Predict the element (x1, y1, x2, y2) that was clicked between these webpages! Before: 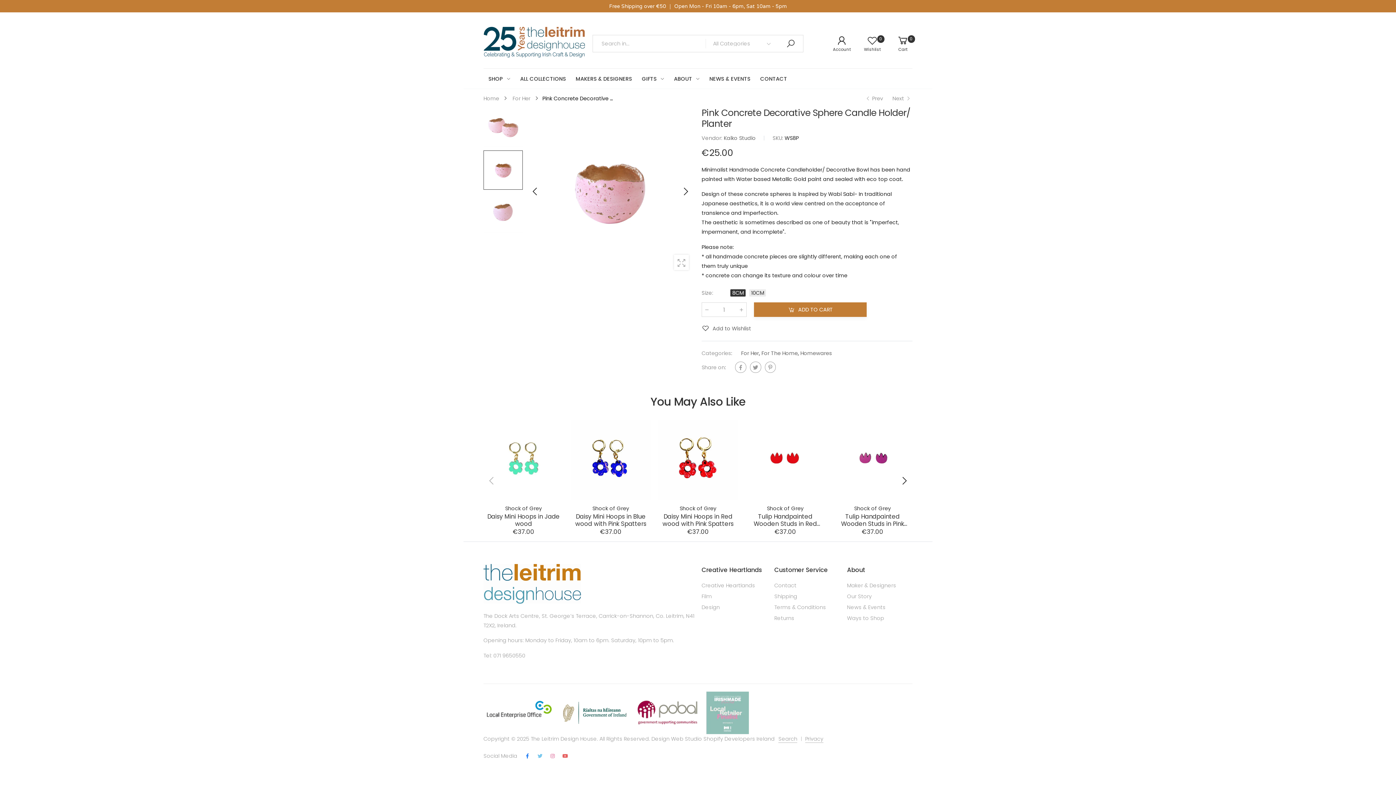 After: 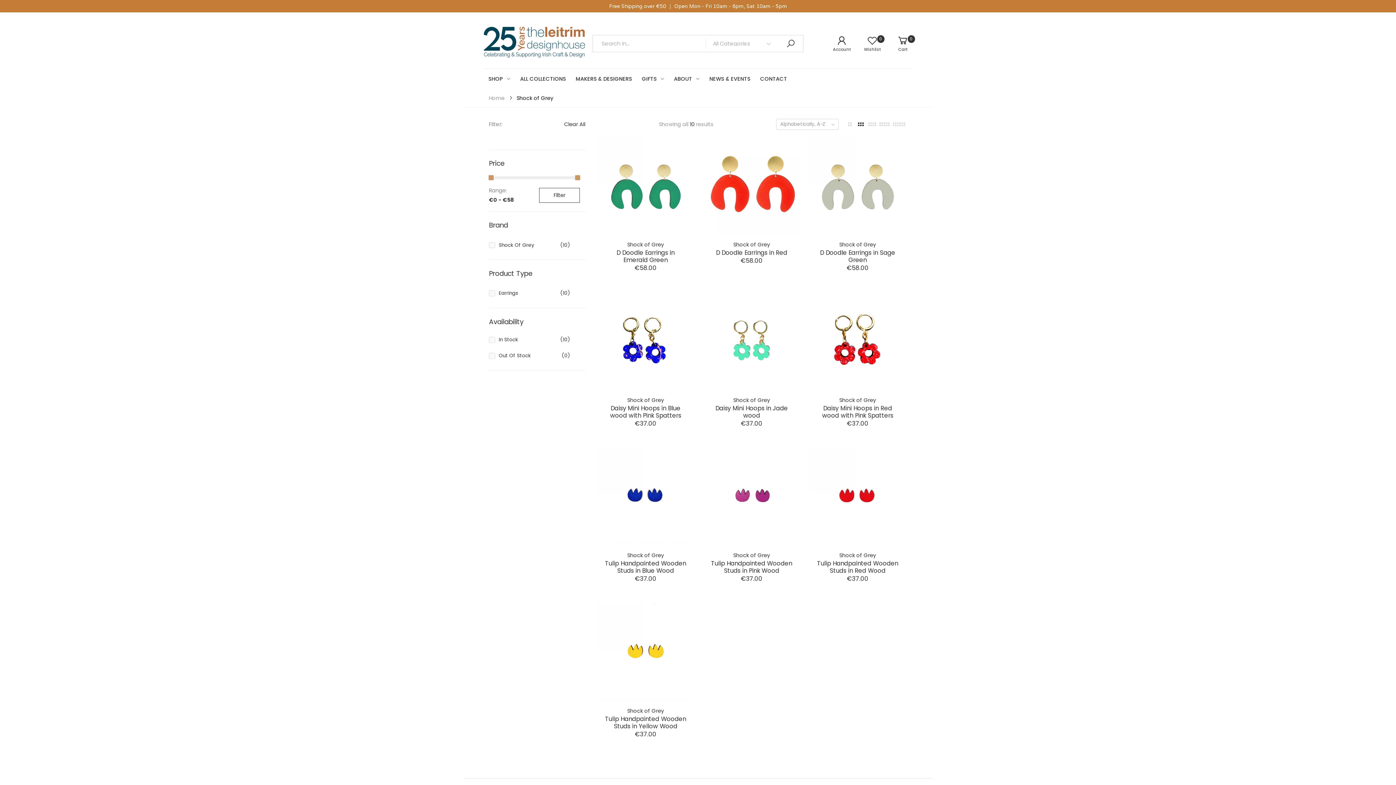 Action: bbox: (661, 503, 734, 513) label: Shock of Grey